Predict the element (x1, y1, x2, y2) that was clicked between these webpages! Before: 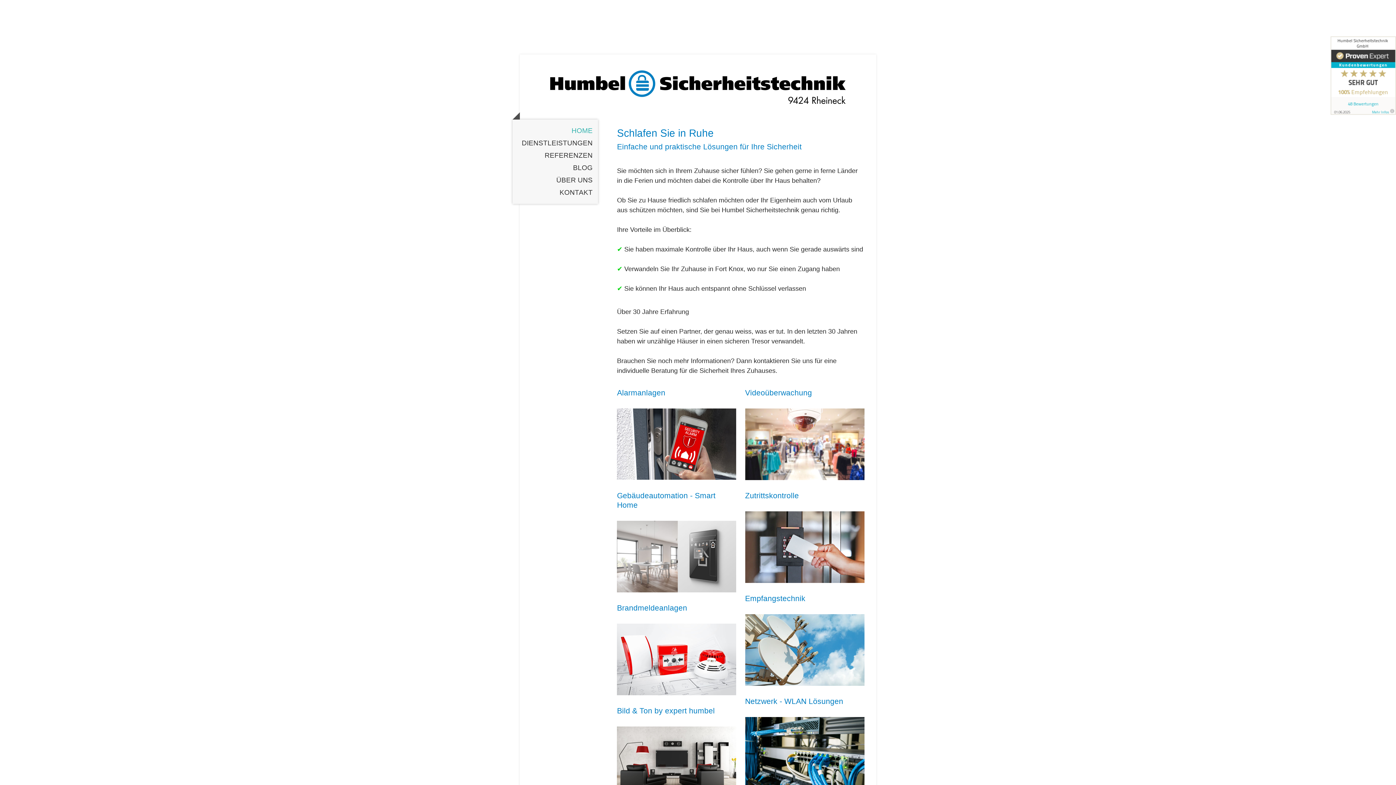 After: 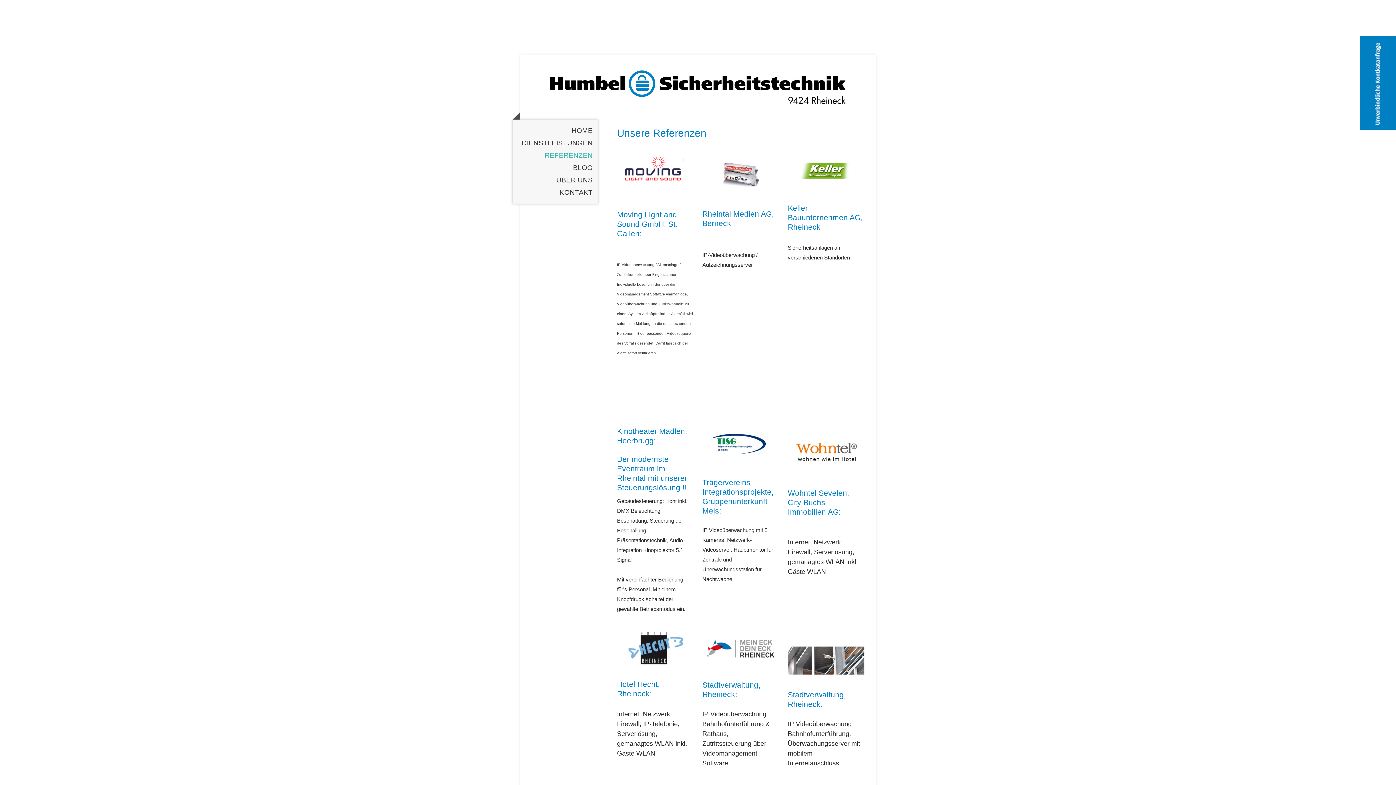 Action: label: REFERENZEN bbox: (512, 149, 598, 161)